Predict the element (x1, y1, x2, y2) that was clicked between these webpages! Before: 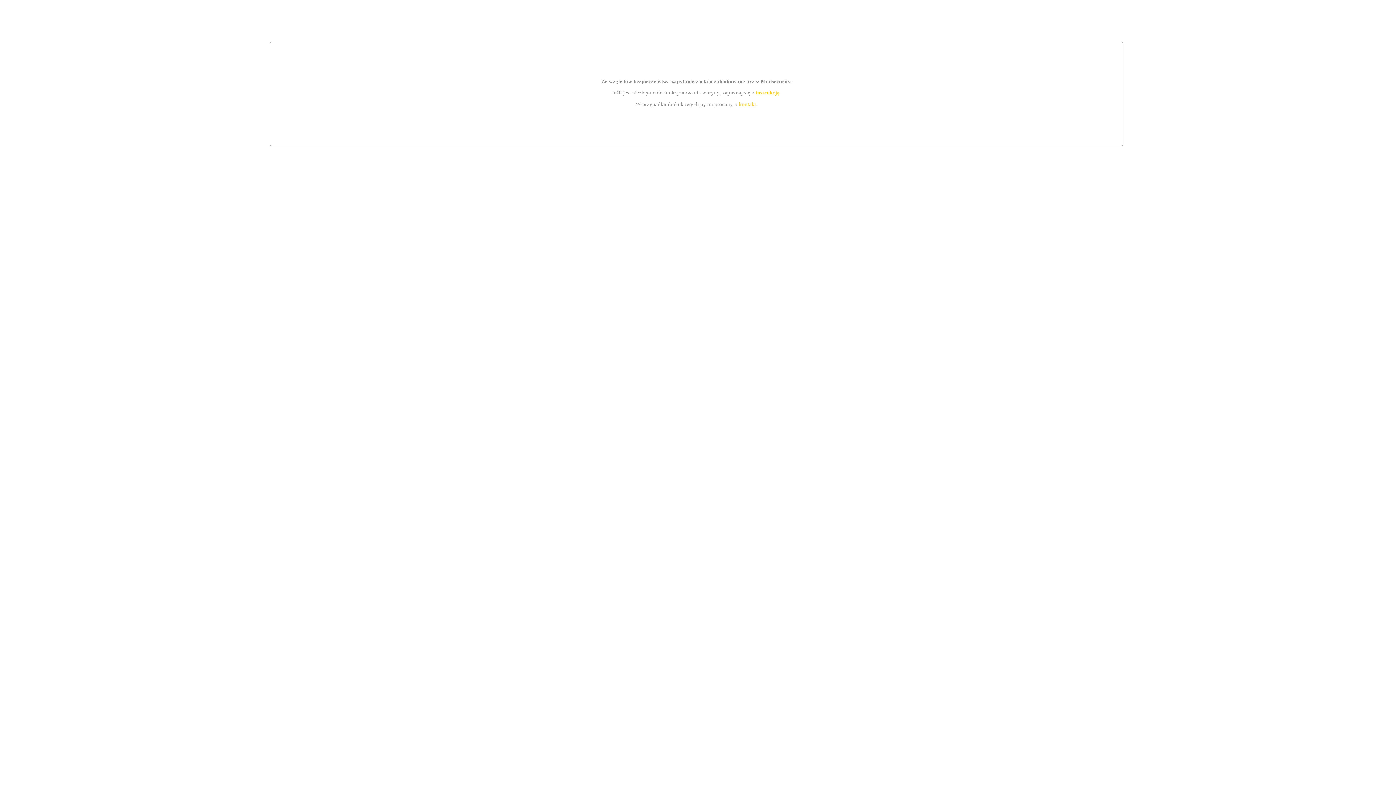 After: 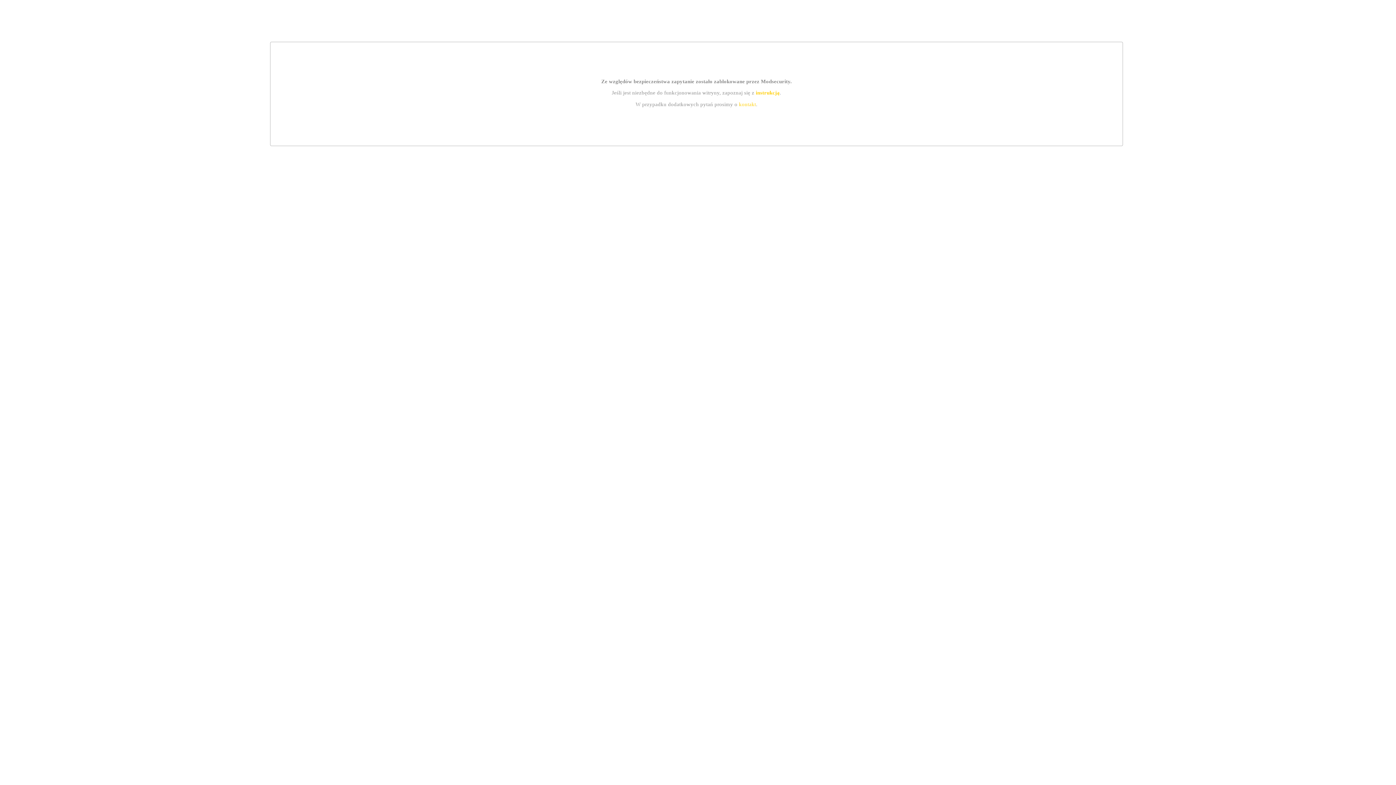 Action: label: instrukcją bbox: (755, 89, 779, 95)